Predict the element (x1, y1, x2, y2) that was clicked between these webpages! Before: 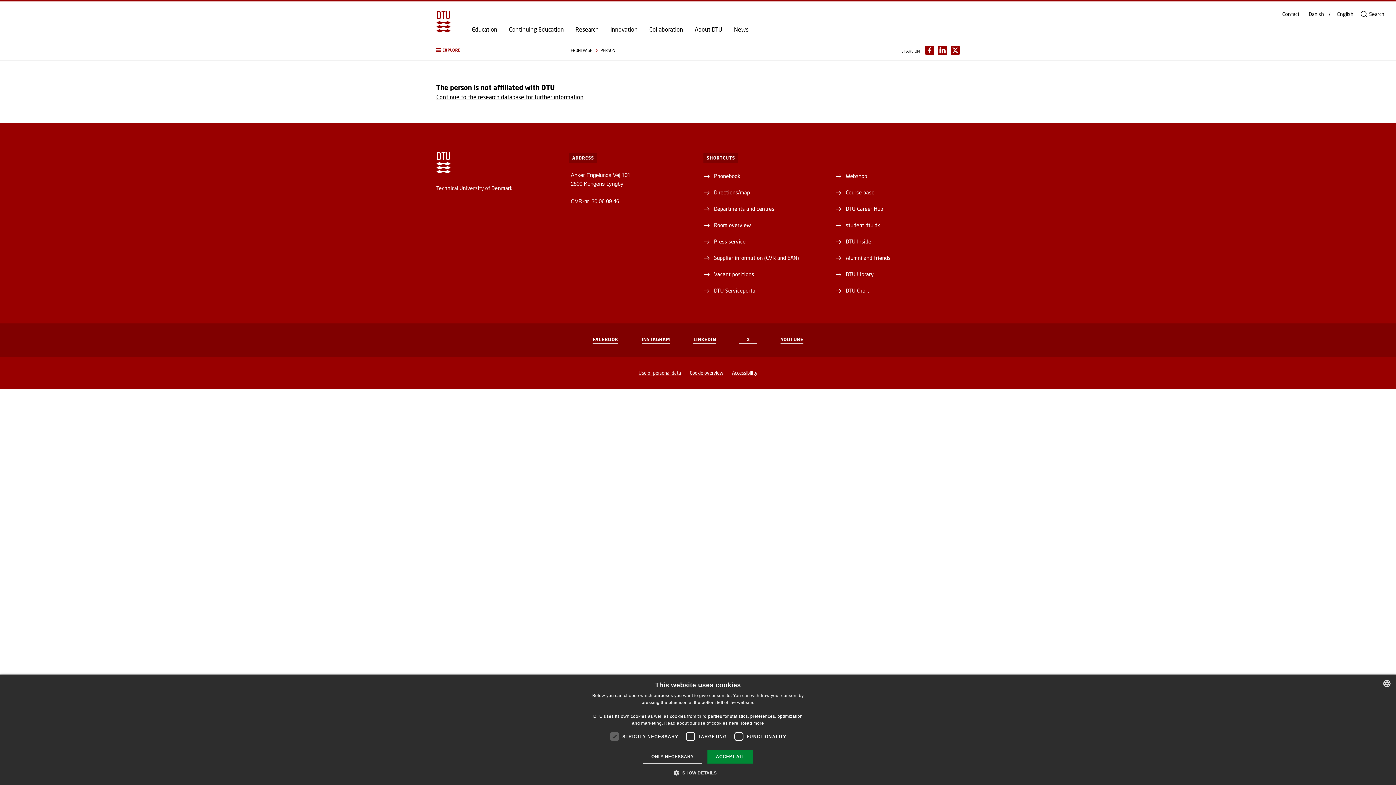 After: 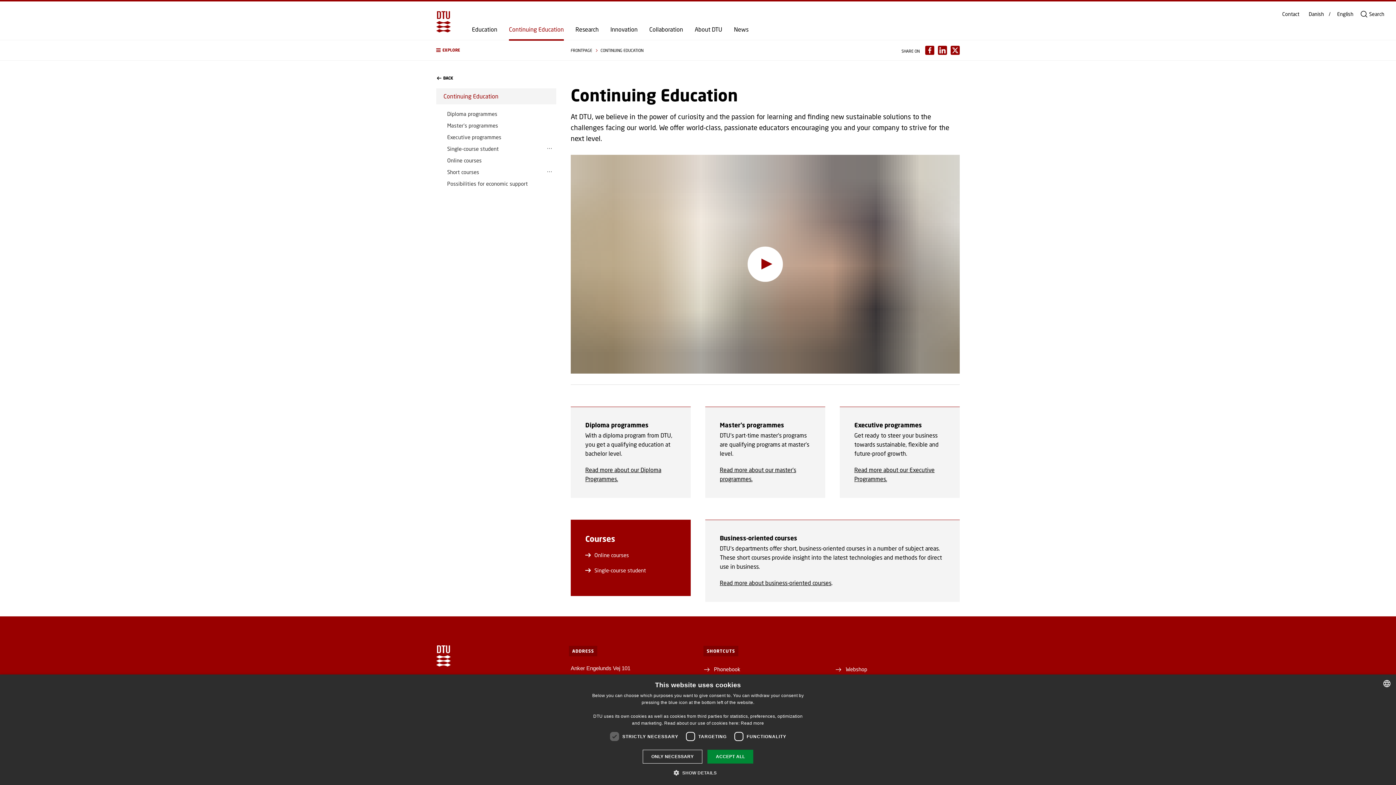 Action: label: Continuing Education bbox: (509, 26, 564, 32)